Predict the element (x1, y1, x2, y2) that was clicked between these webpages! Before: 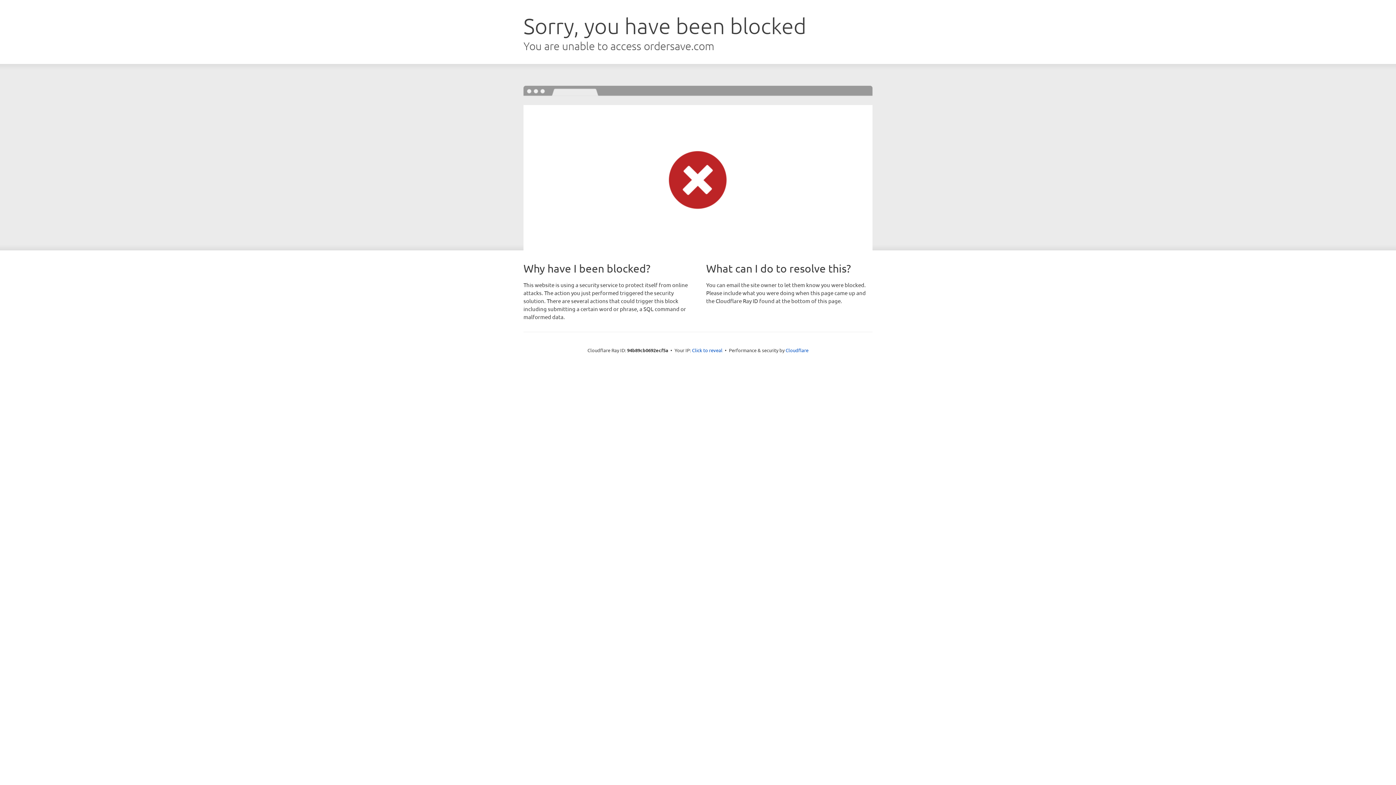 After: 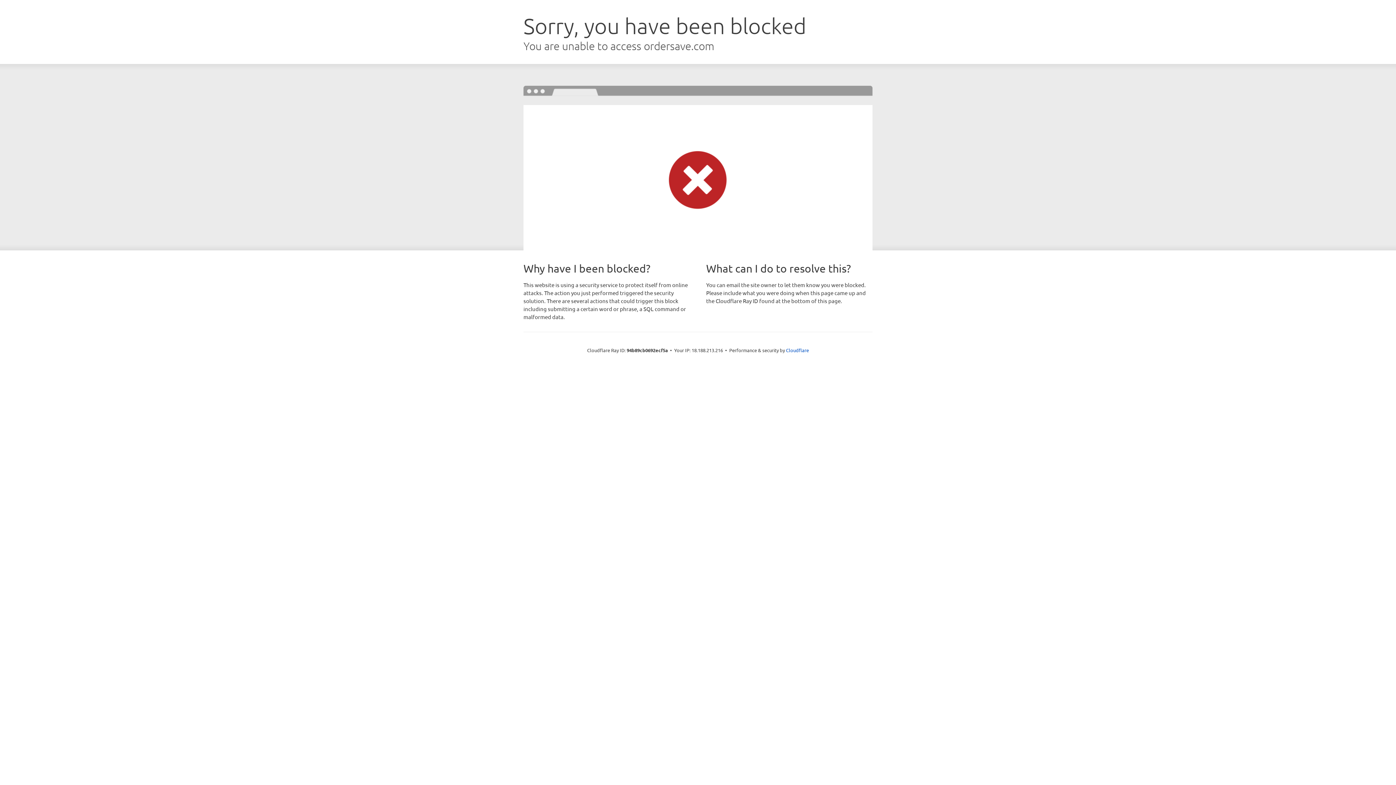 Action: label: Click to reveal bbox: (692, 346, 722, 353)